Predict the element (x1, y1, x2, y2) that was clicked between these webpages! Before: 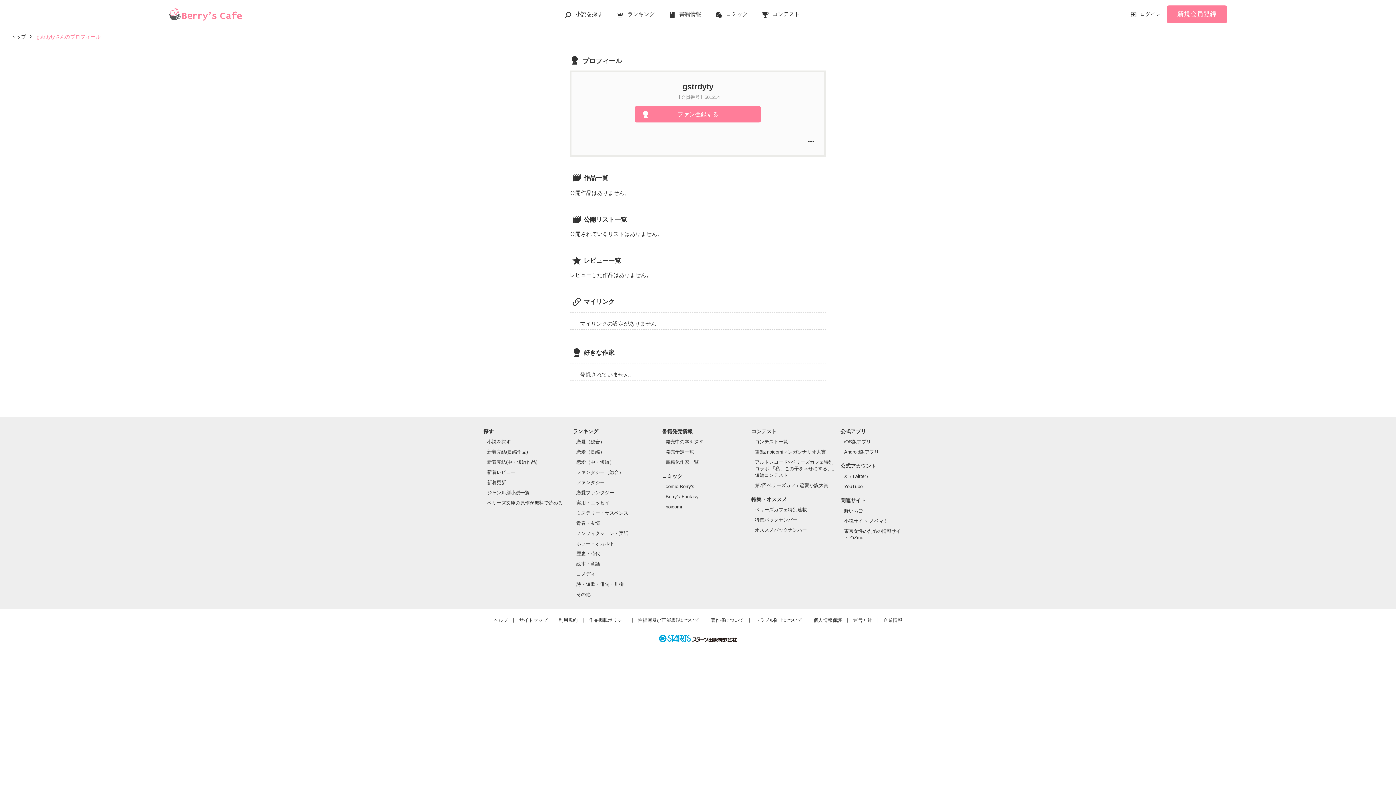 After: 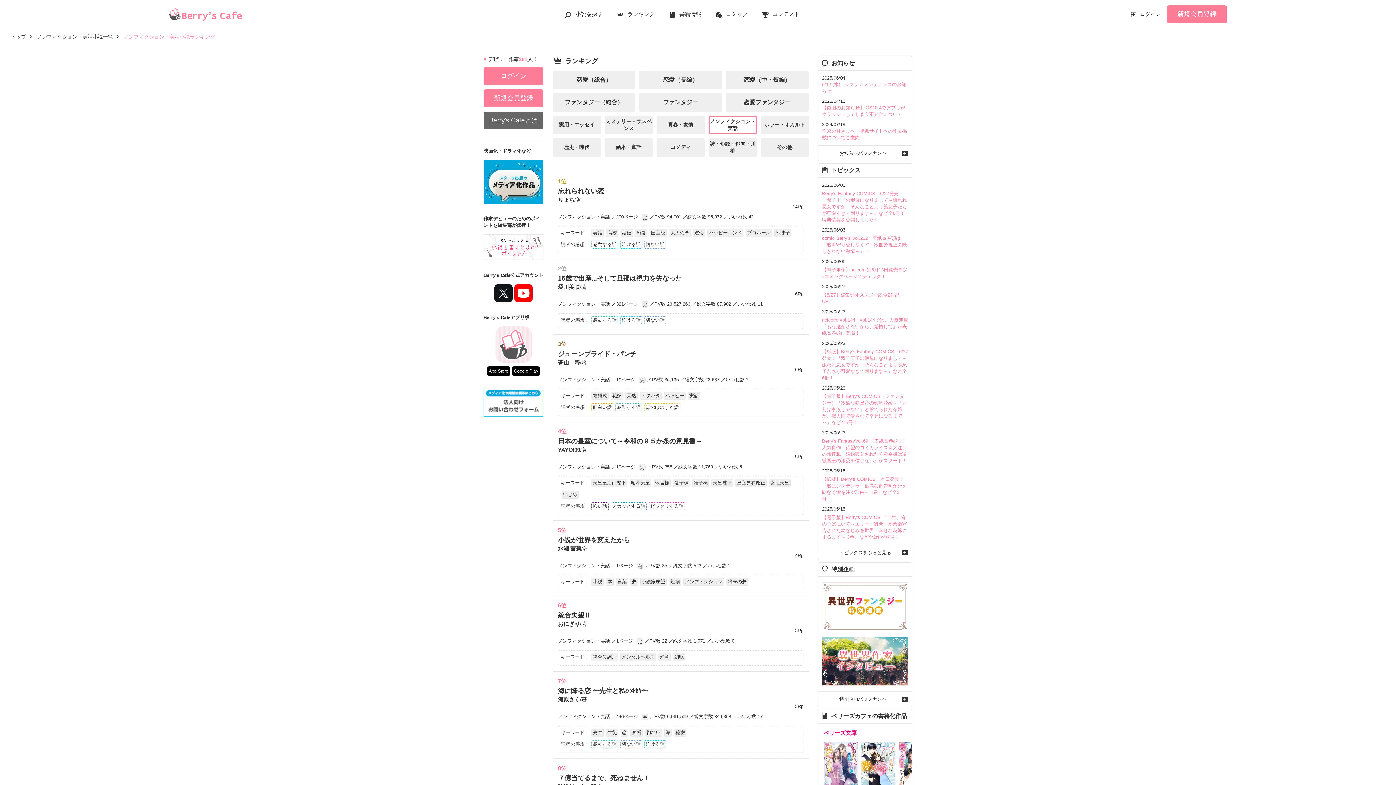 Action: label: ノンフィクション・実話 bbox: (576, 530, 628, 536)